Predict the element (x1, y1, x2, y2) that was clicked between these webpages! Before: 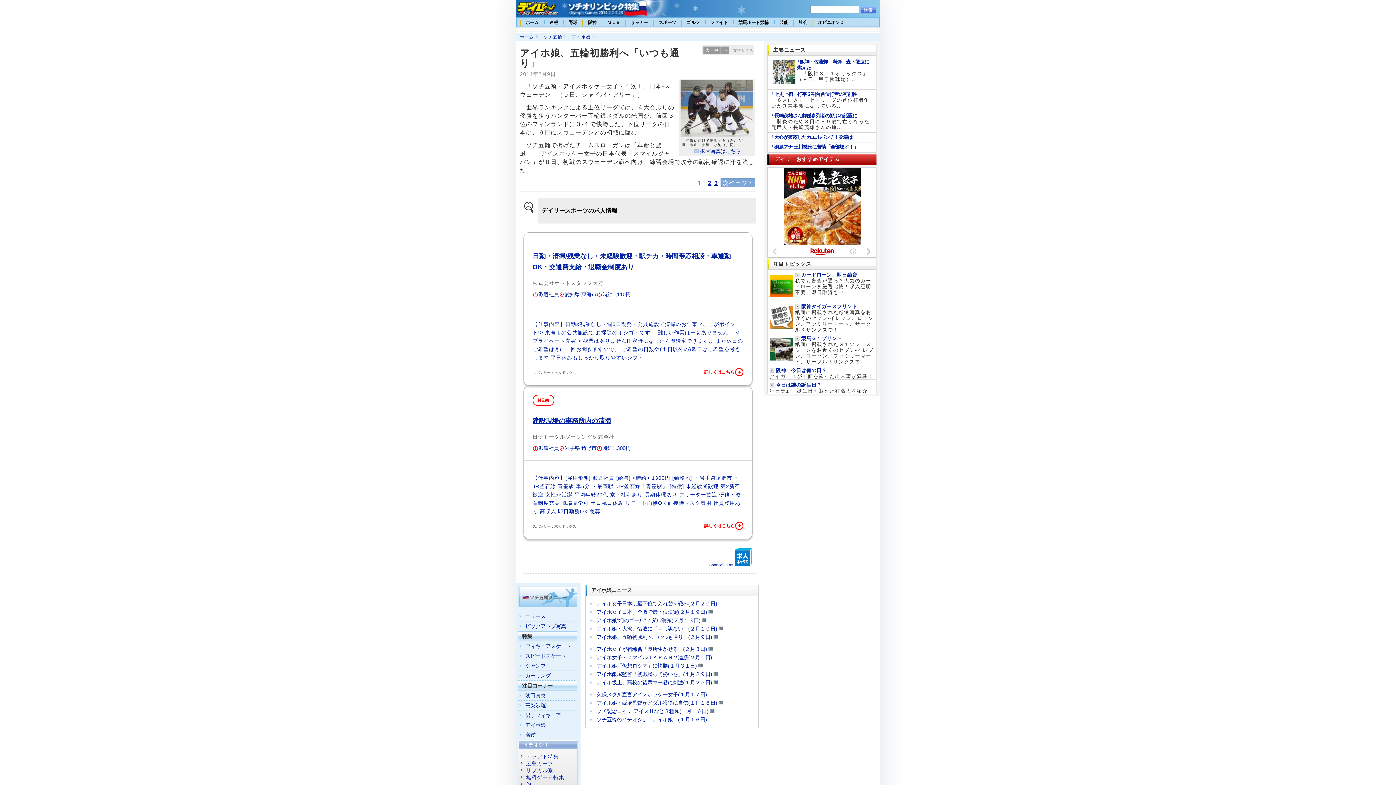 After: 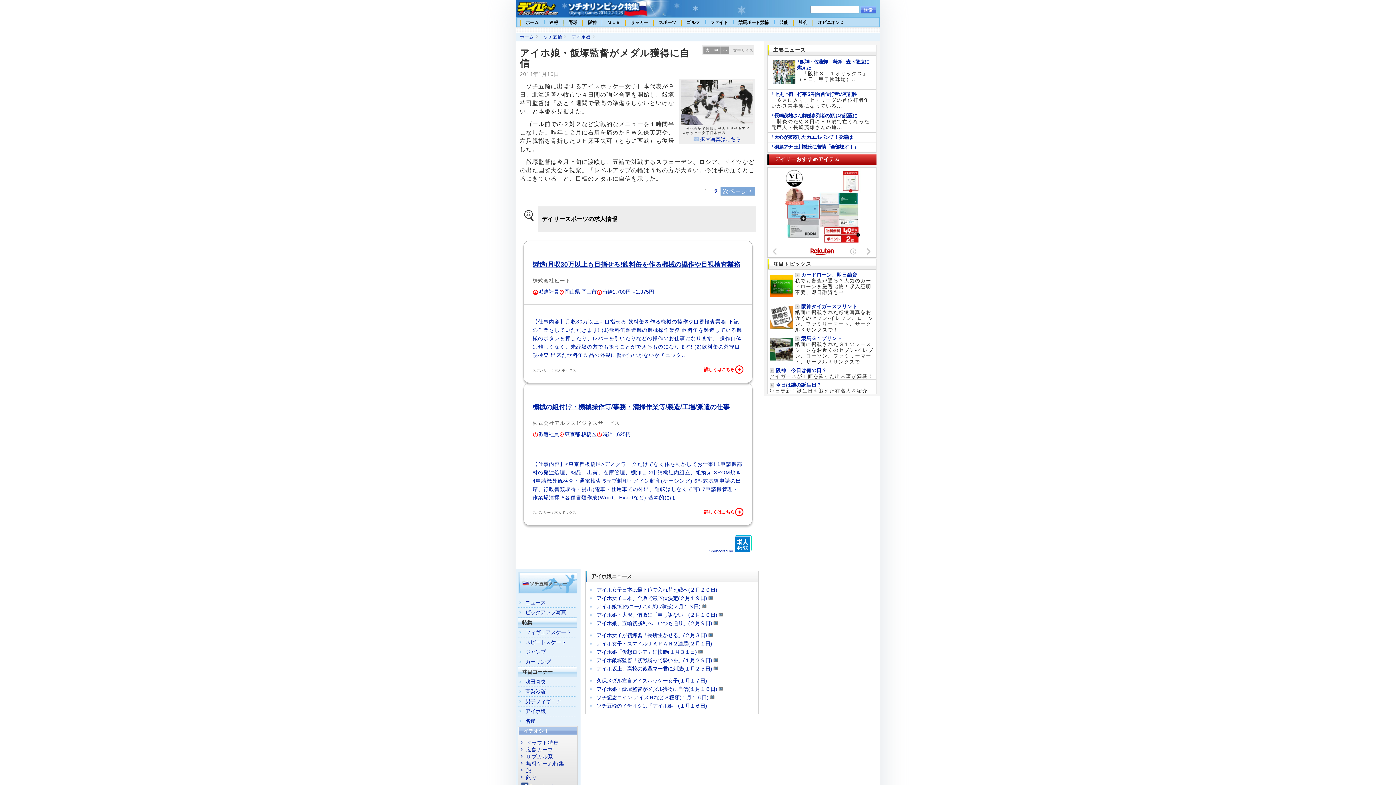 Action: bbox: (589, 700, 724, 706) label: アイホ娘・飯塚監督がメダル獲得に自信(１月１６日)